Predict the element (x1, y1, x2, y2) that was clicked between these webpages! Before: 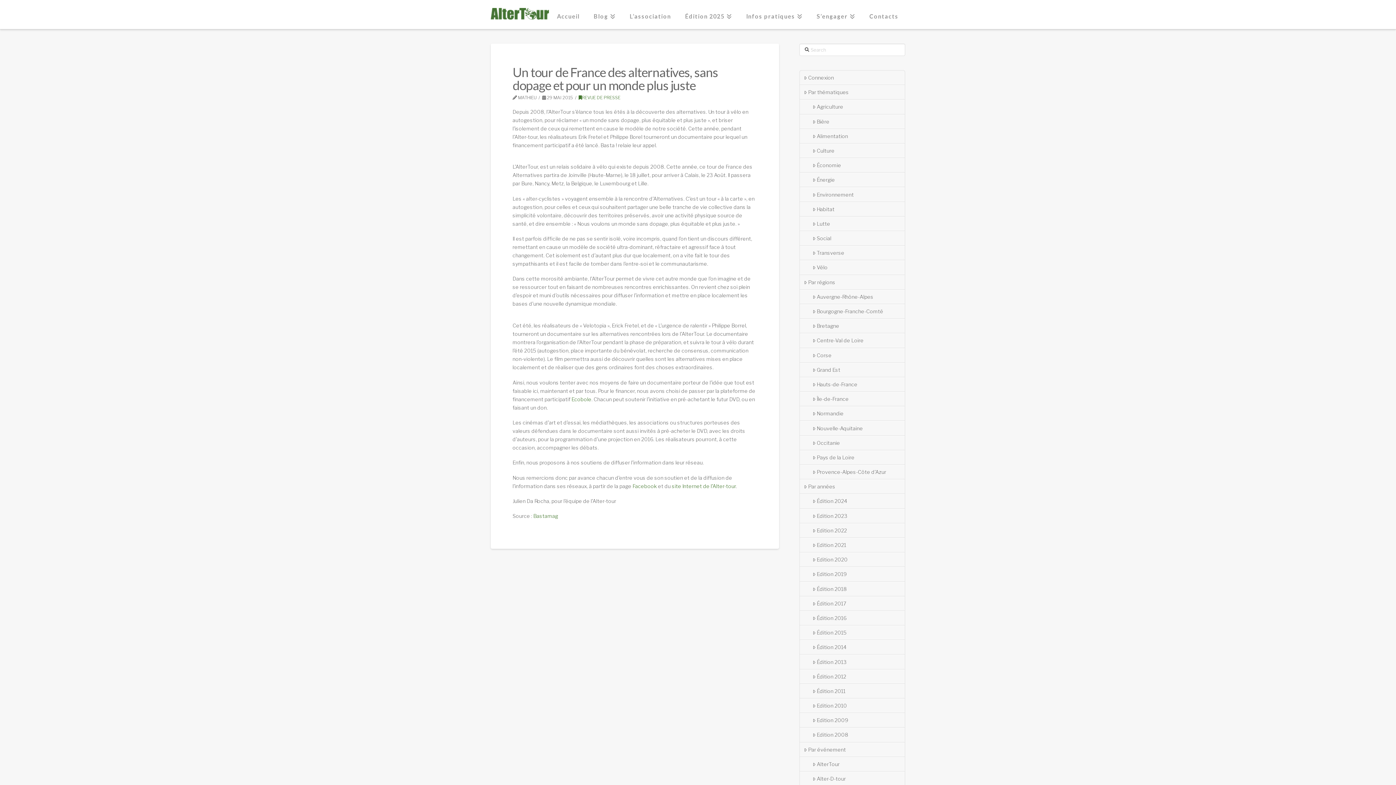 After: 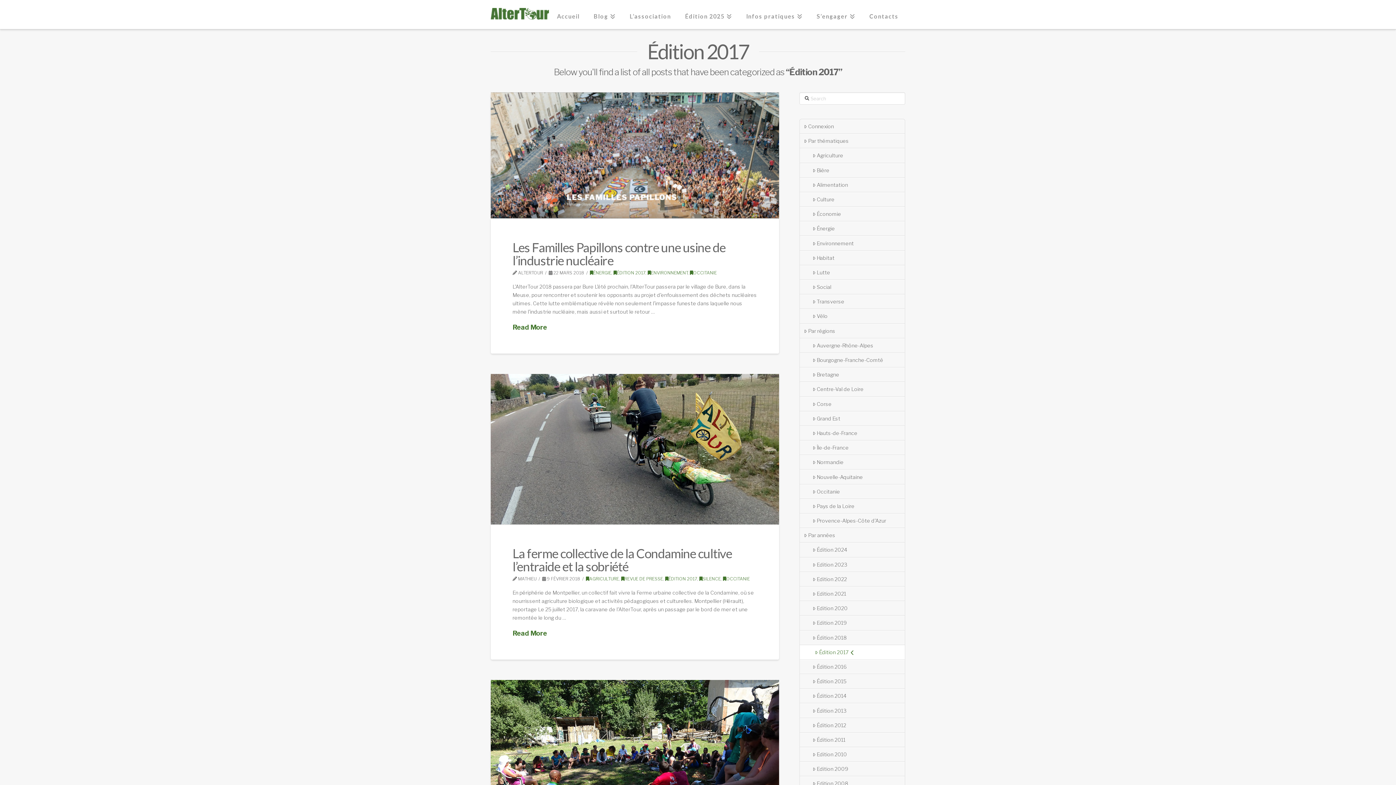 Action: bbox: (799, 596, 905, 611) label: Édition 2017